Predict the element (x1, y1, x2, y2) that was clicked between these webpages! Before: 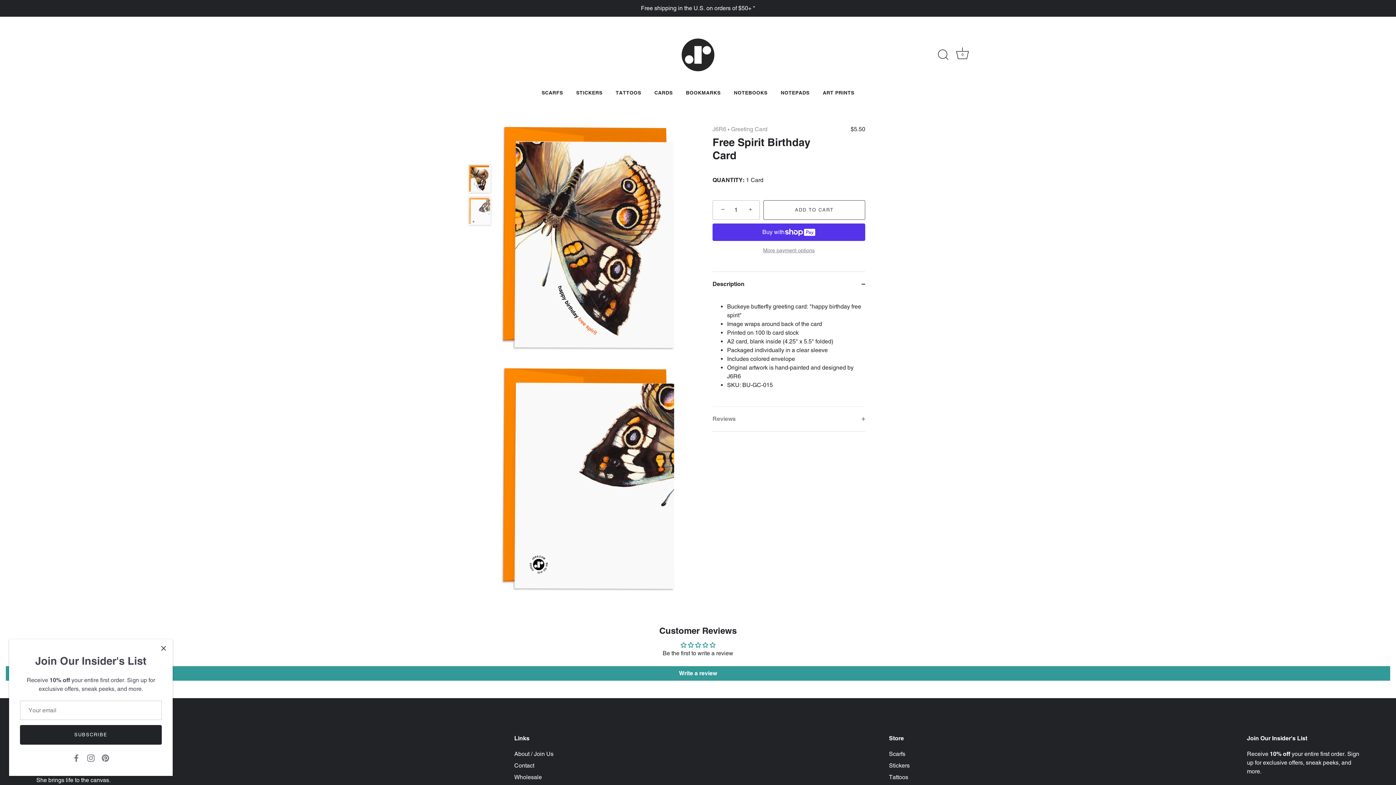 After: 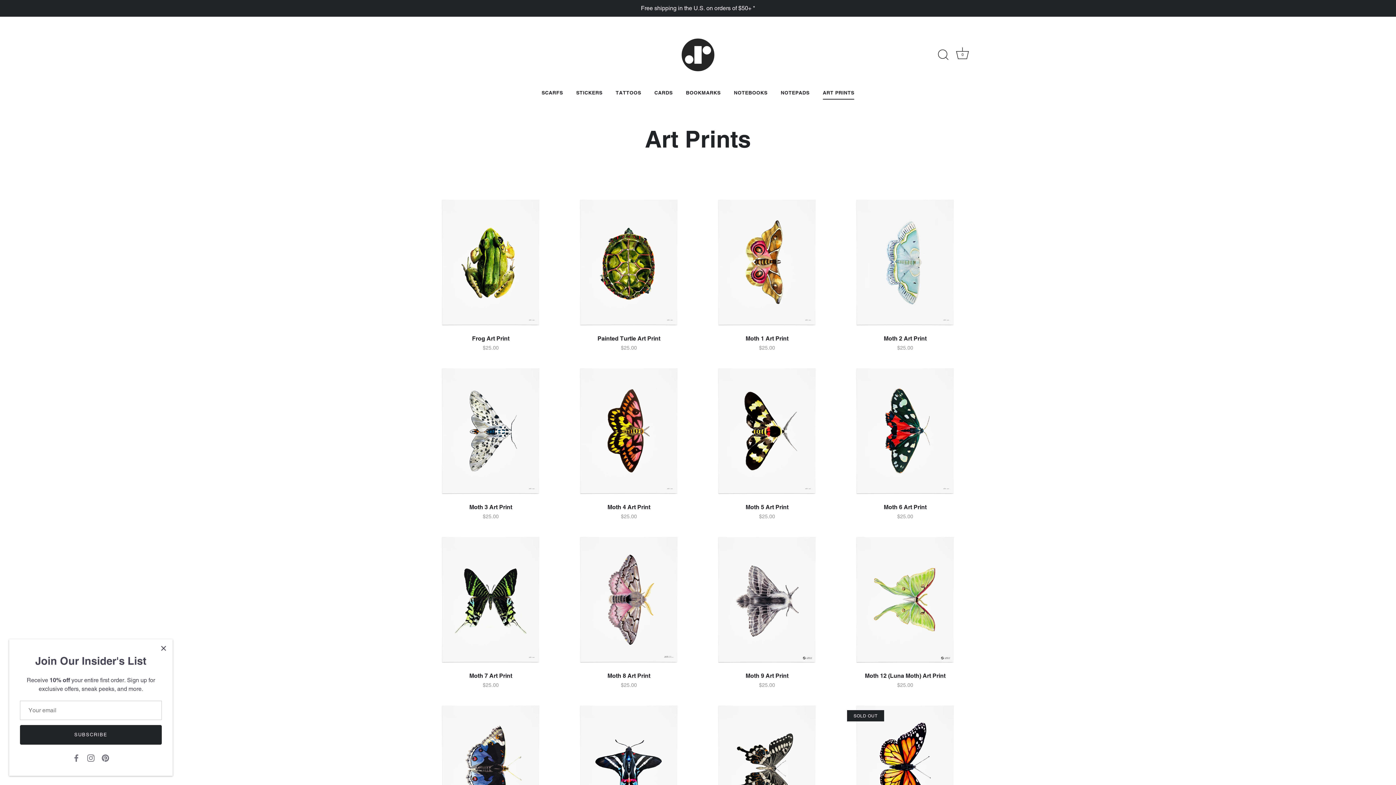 Action: bbox: (817, 85, 860, 99) label: ART PRINTS